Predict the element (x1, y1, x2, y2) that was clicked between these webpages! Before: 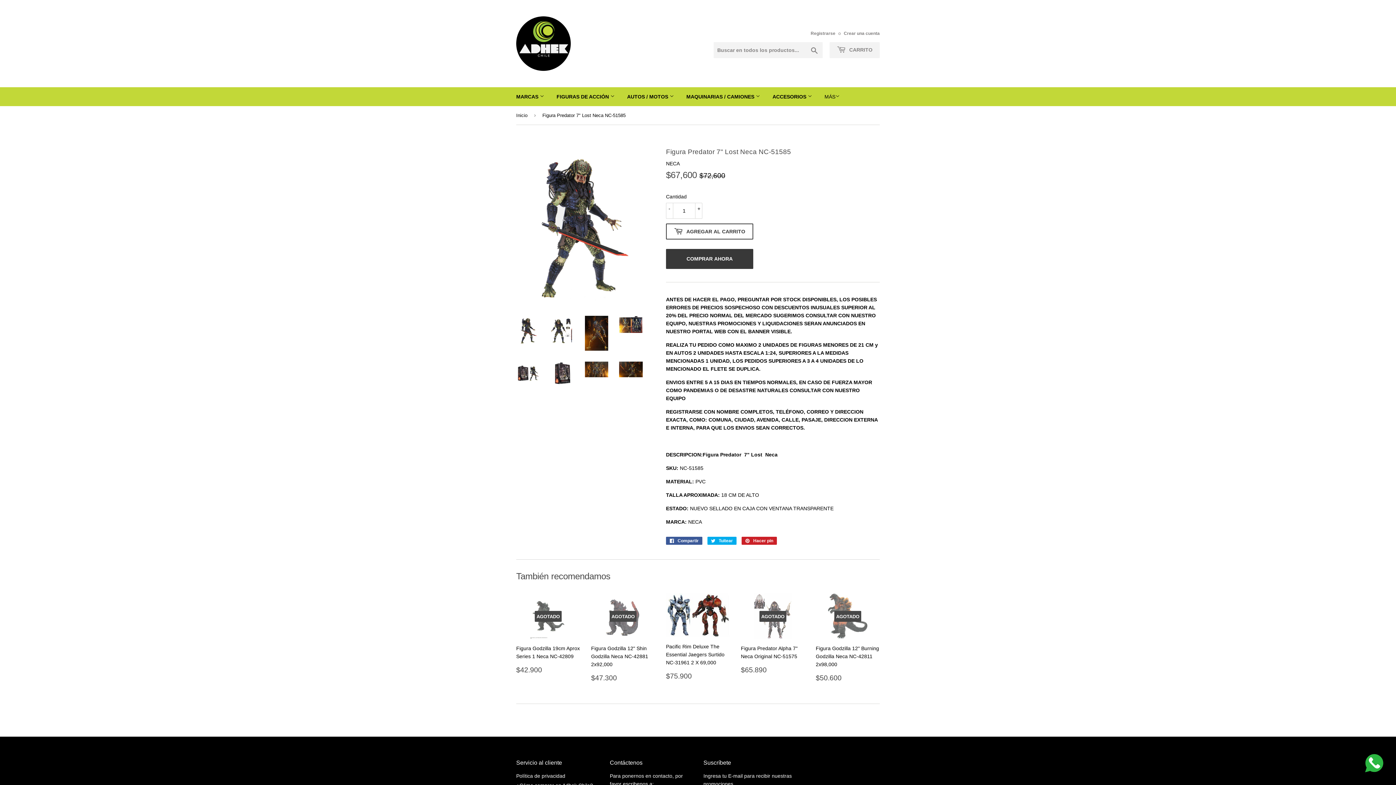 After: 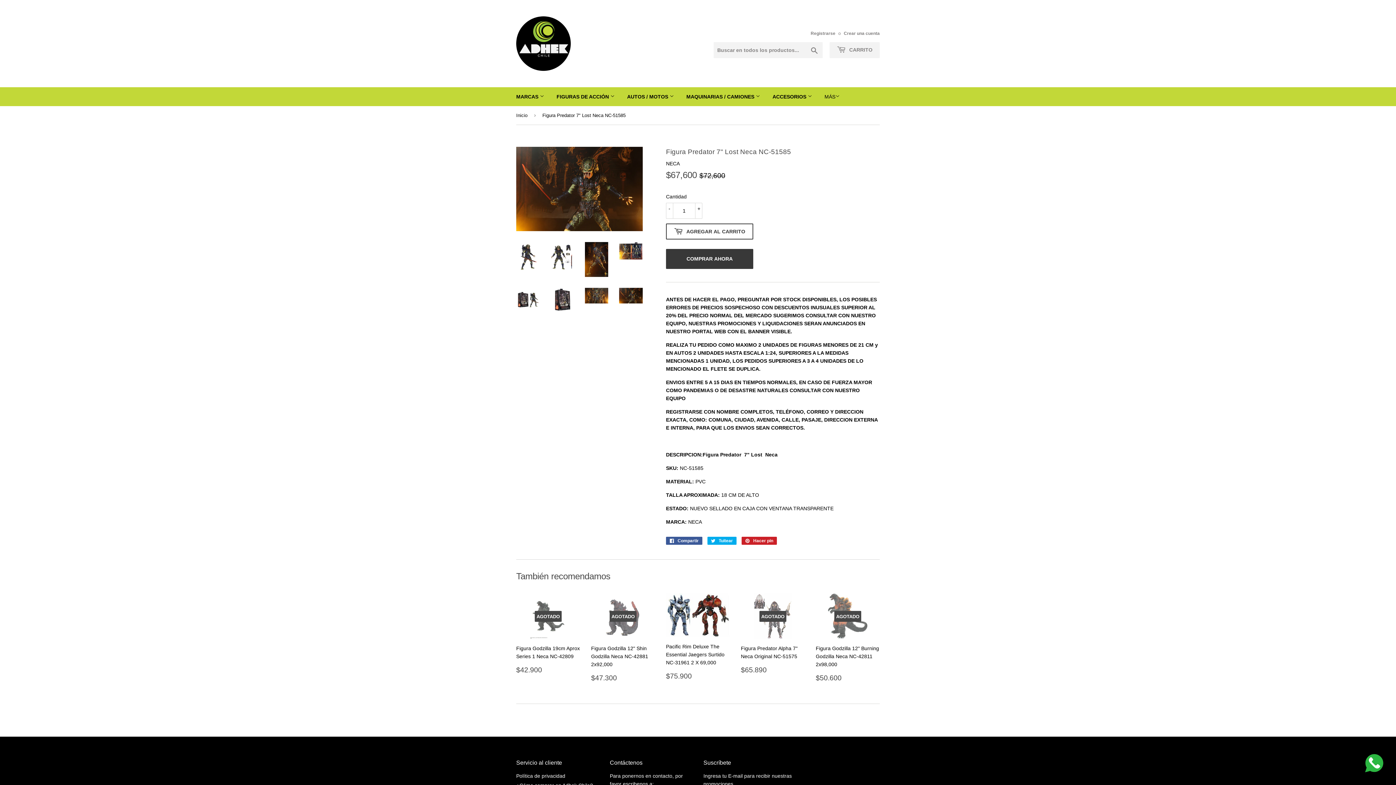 Action: bbox: (619, 361, 642, 377)